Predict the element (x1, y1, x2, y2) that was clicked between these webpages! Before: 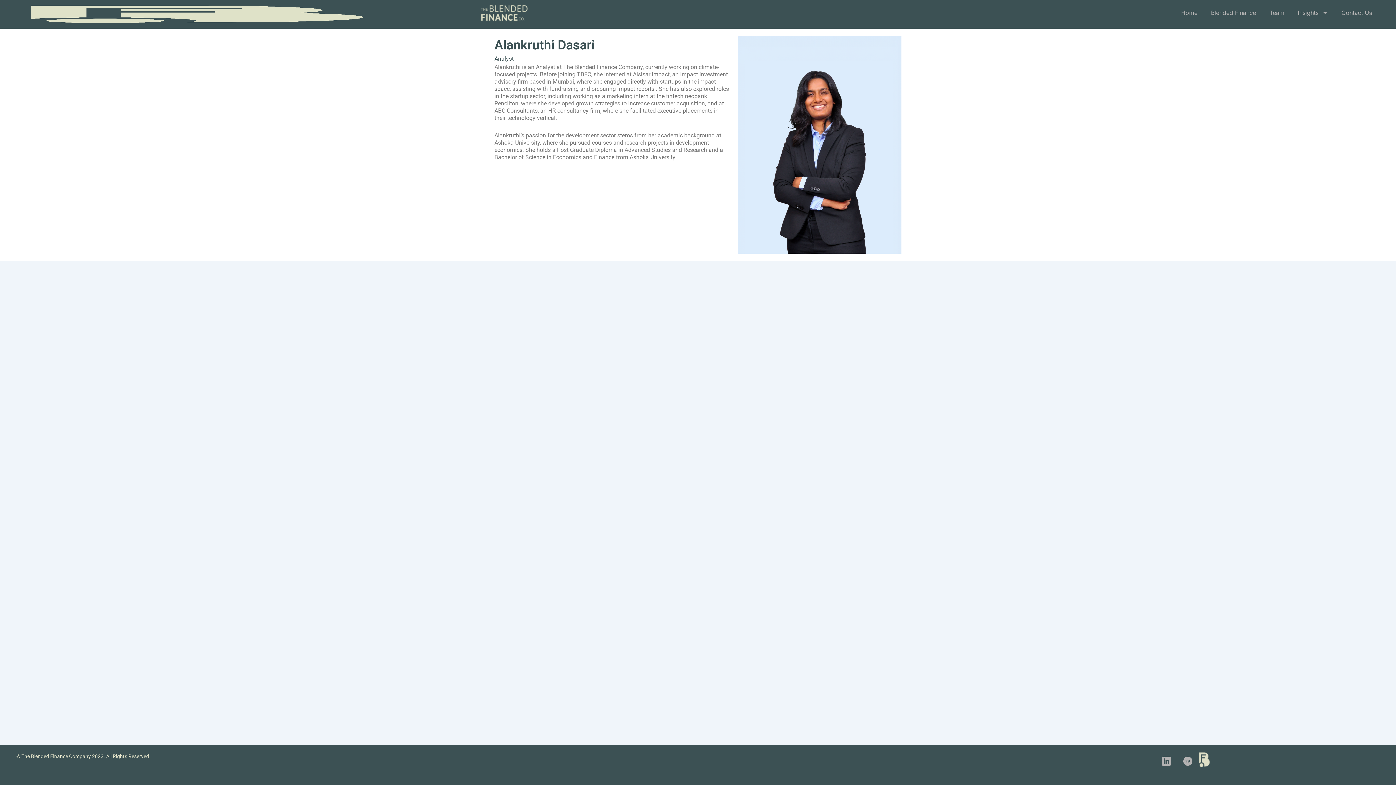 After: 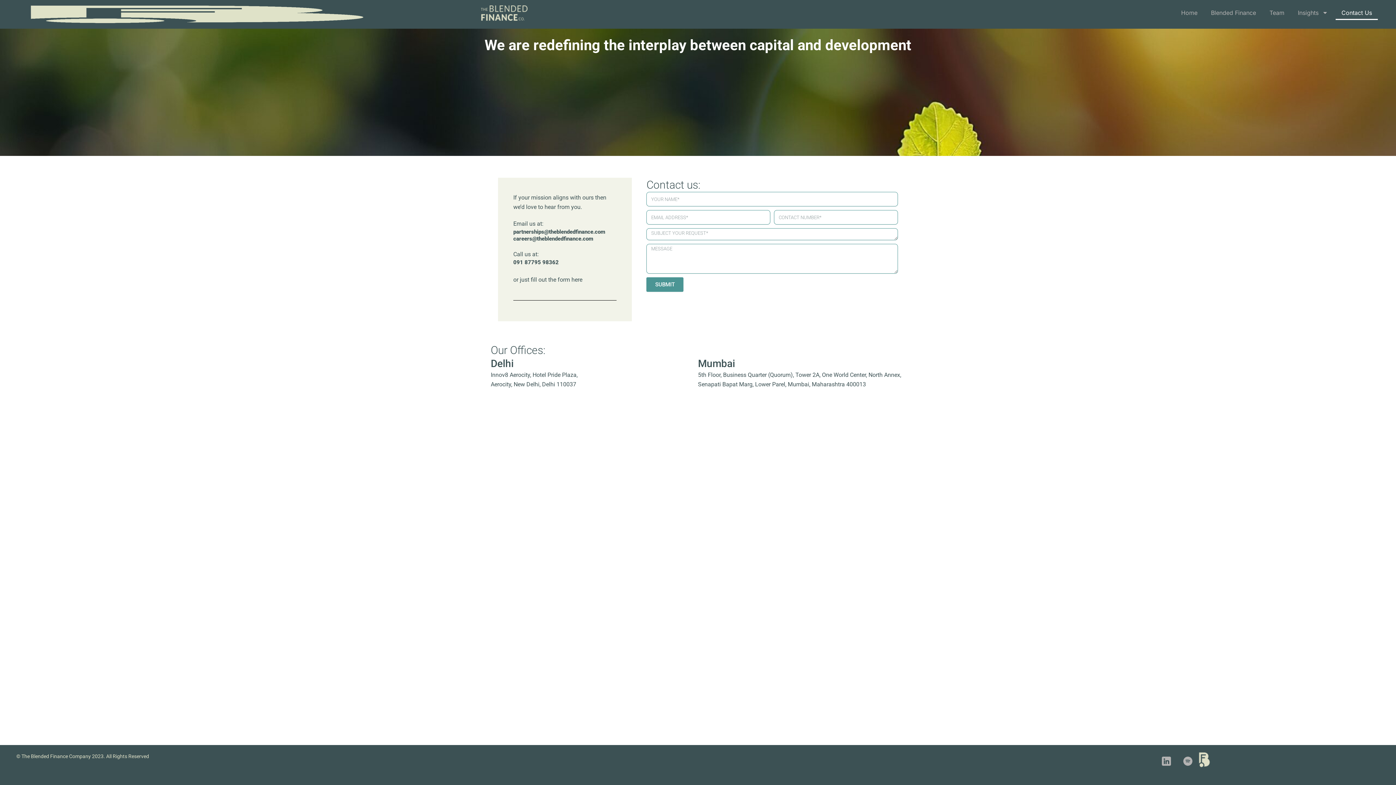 Action: bbox: (1336, 5, 1378, 20) label: Contact Us